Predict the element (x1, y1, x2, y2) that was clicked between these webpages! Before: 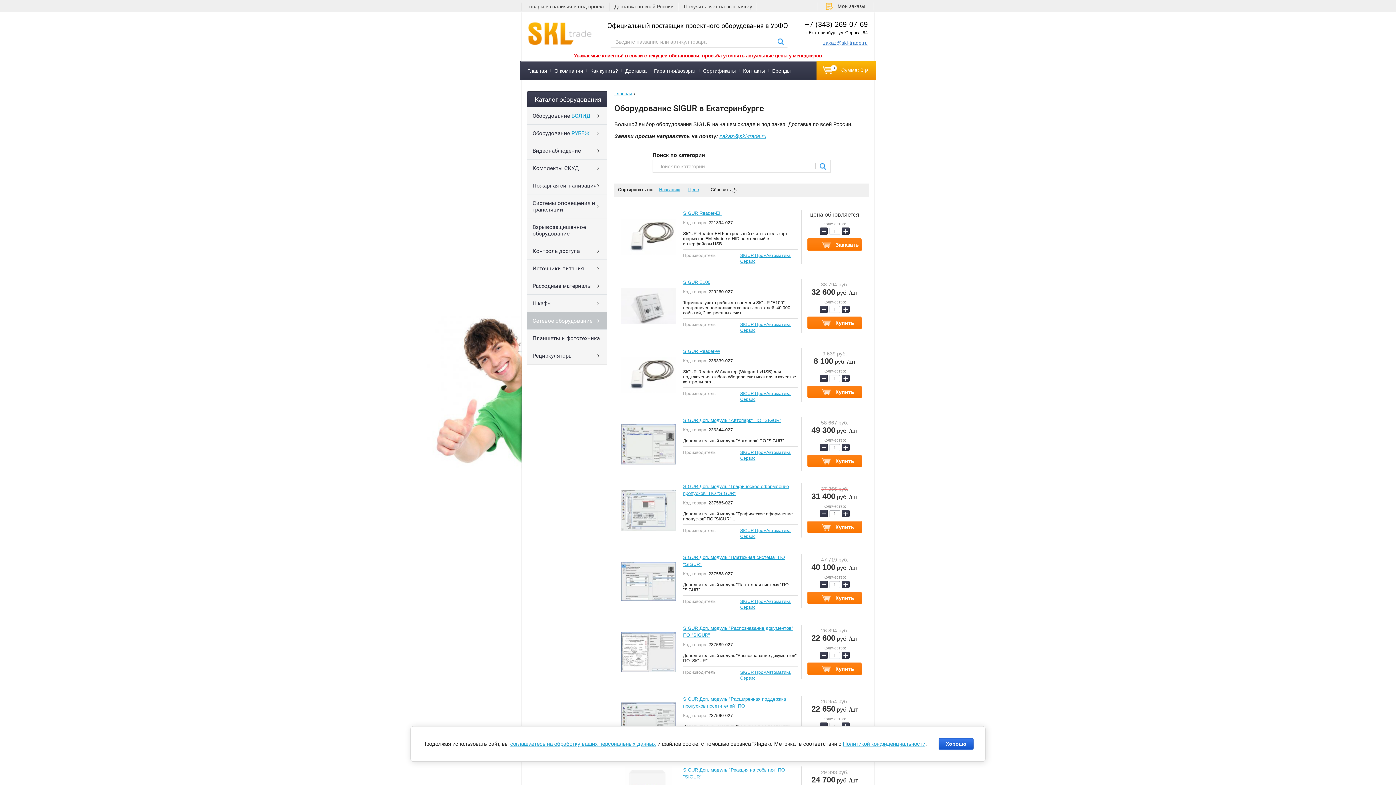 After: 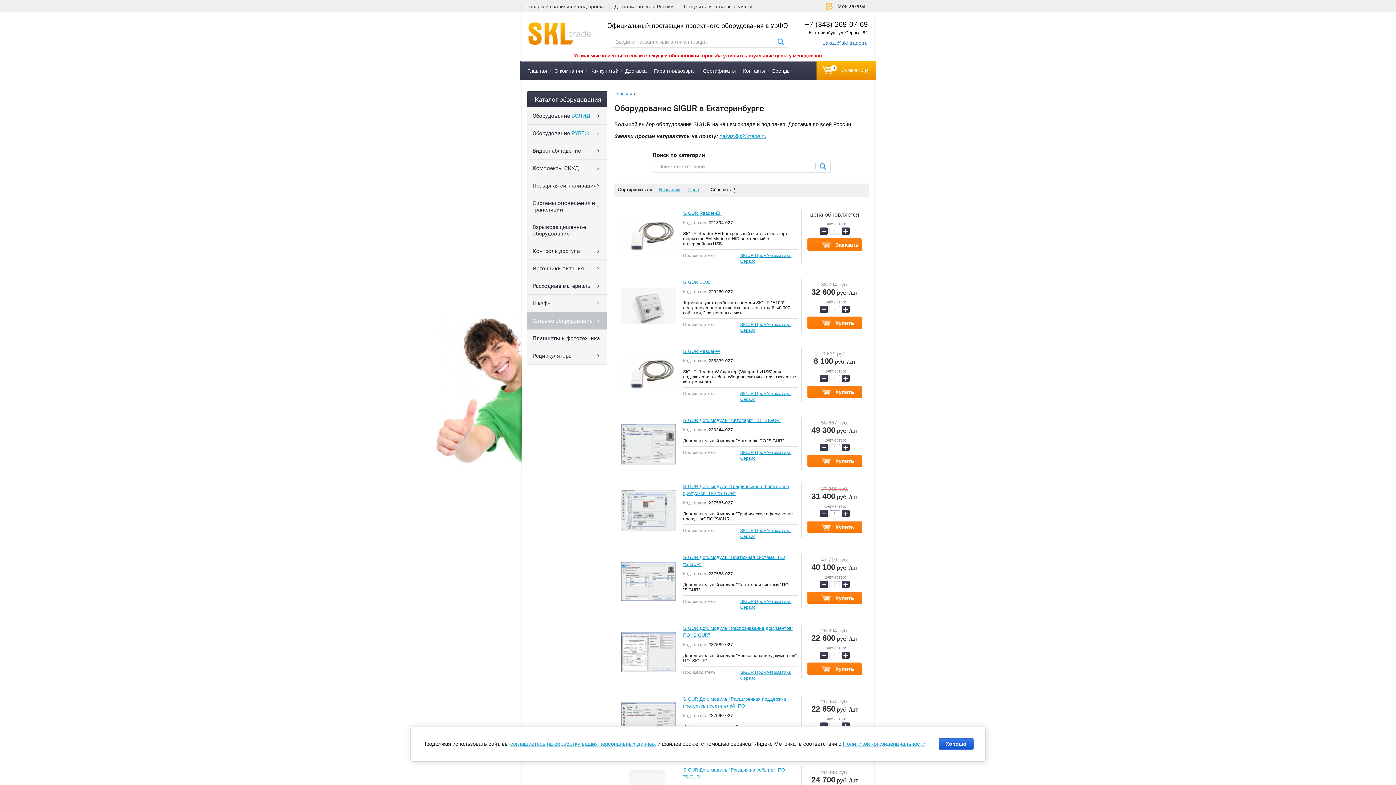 Action: label: SIGUR E100 bbox: (683, 279, 710, 285)